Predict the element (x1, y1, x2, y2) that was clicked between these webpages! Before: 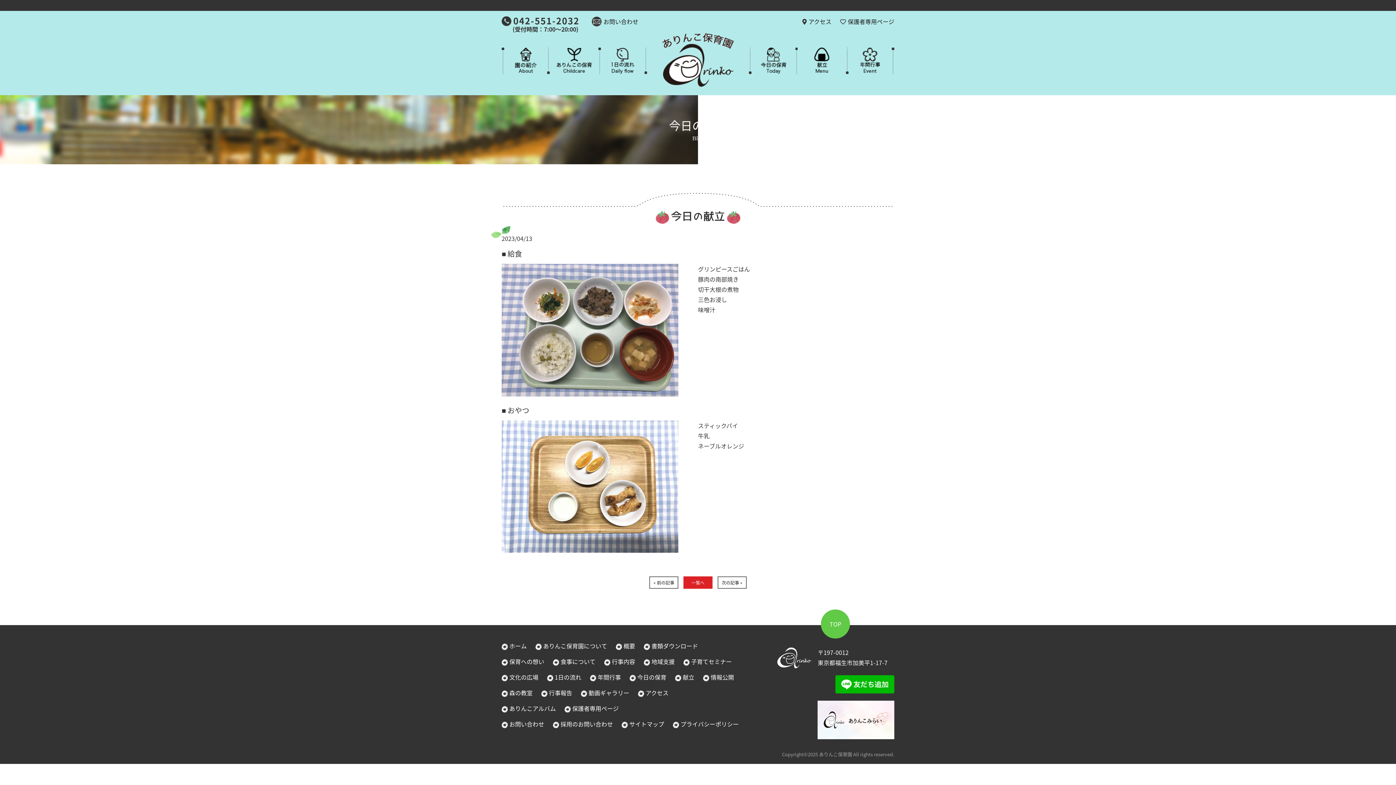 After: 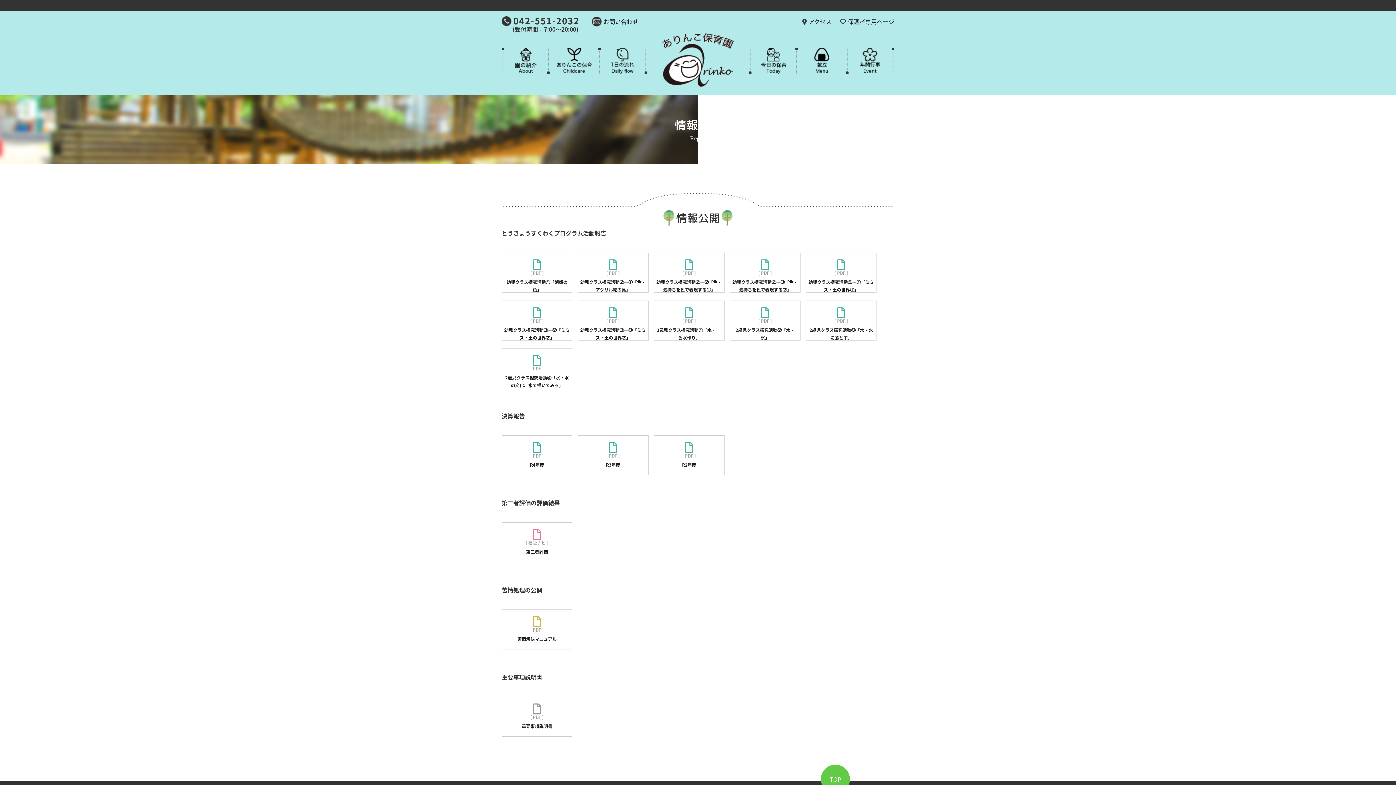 Action: bbox: (710, 673, 734, 681) label: 情報公開